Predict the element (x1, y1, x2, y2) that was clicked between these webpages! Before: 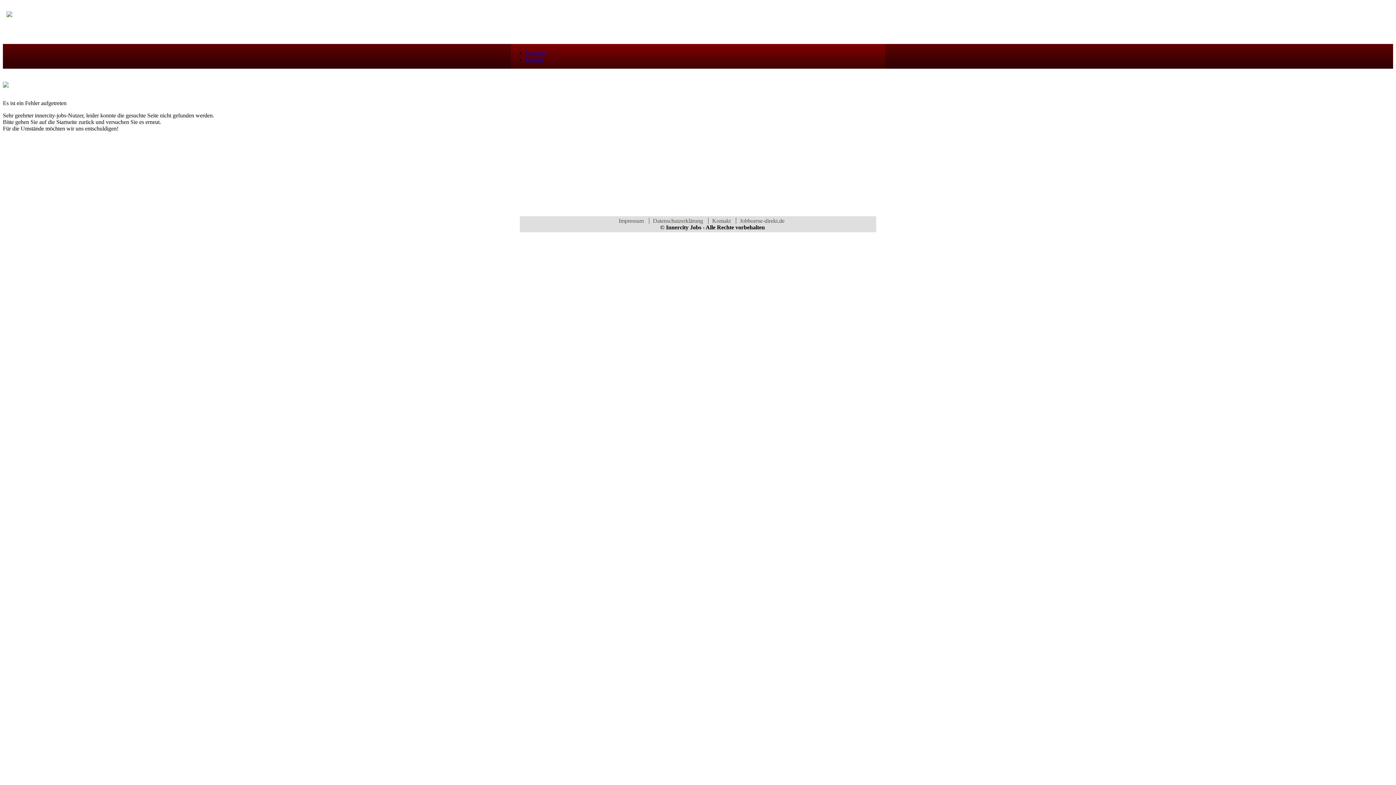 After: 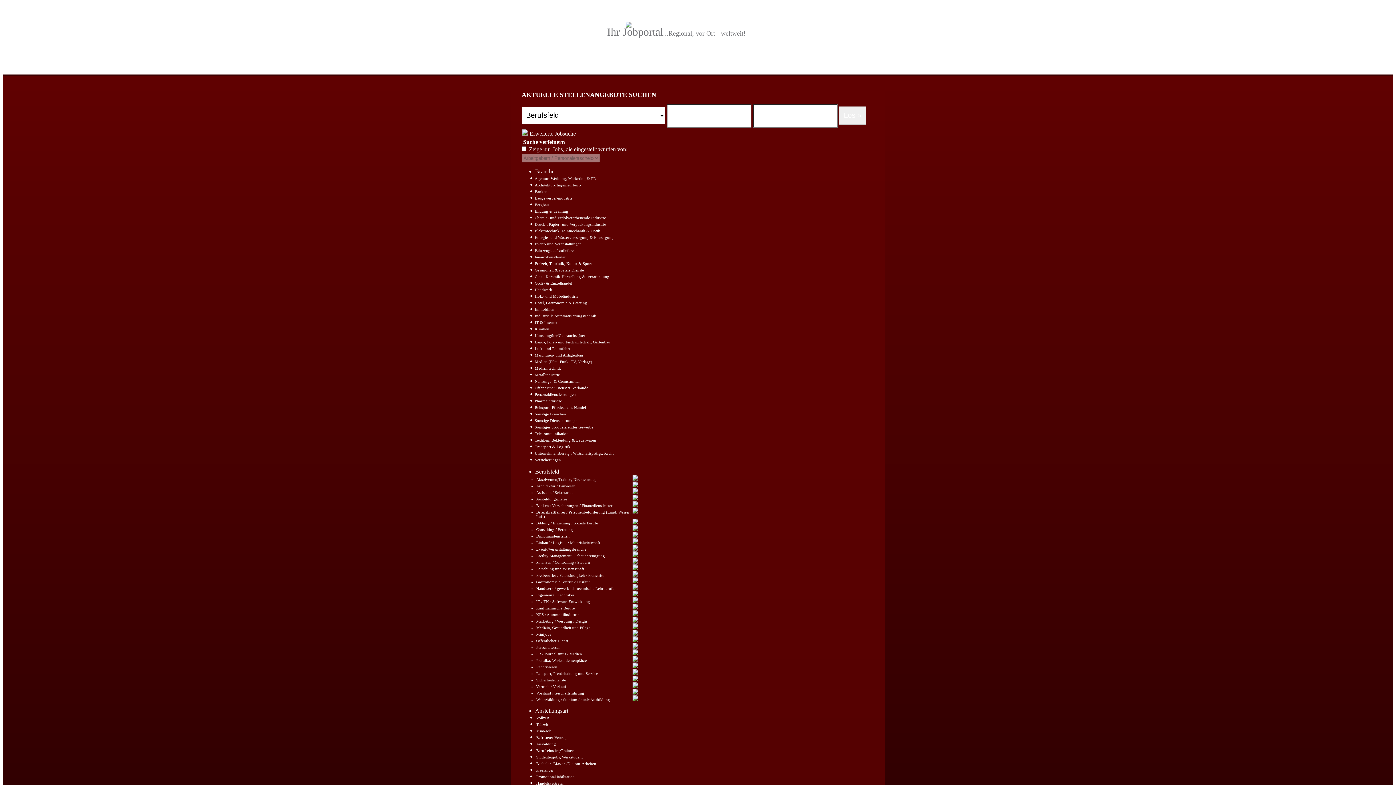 Action: bbox: (525, 49, 546, 56) label: Startseite